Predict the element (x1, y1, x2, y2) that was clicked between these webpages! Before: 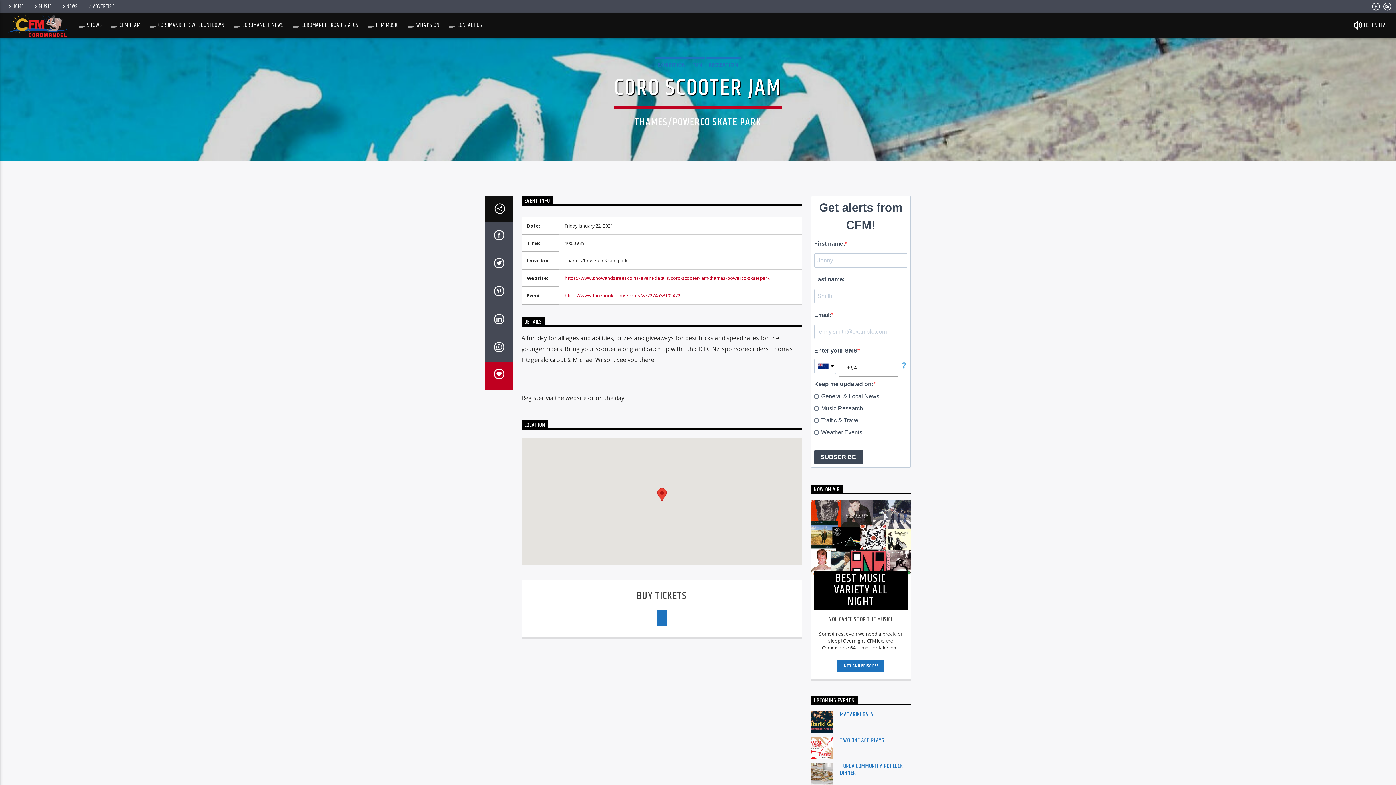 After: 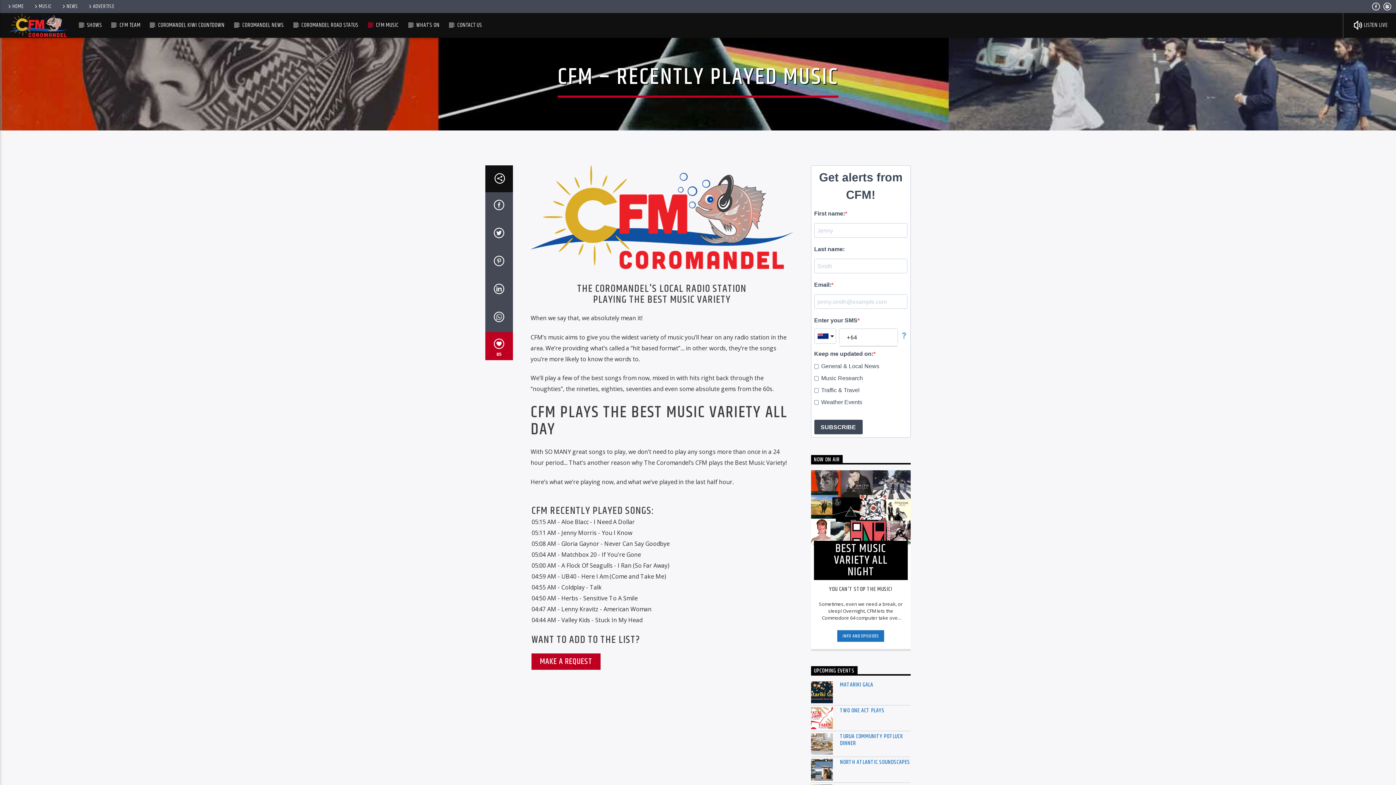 Action: bbox: (367, 13, 406, 37) label: CFM MUSIC